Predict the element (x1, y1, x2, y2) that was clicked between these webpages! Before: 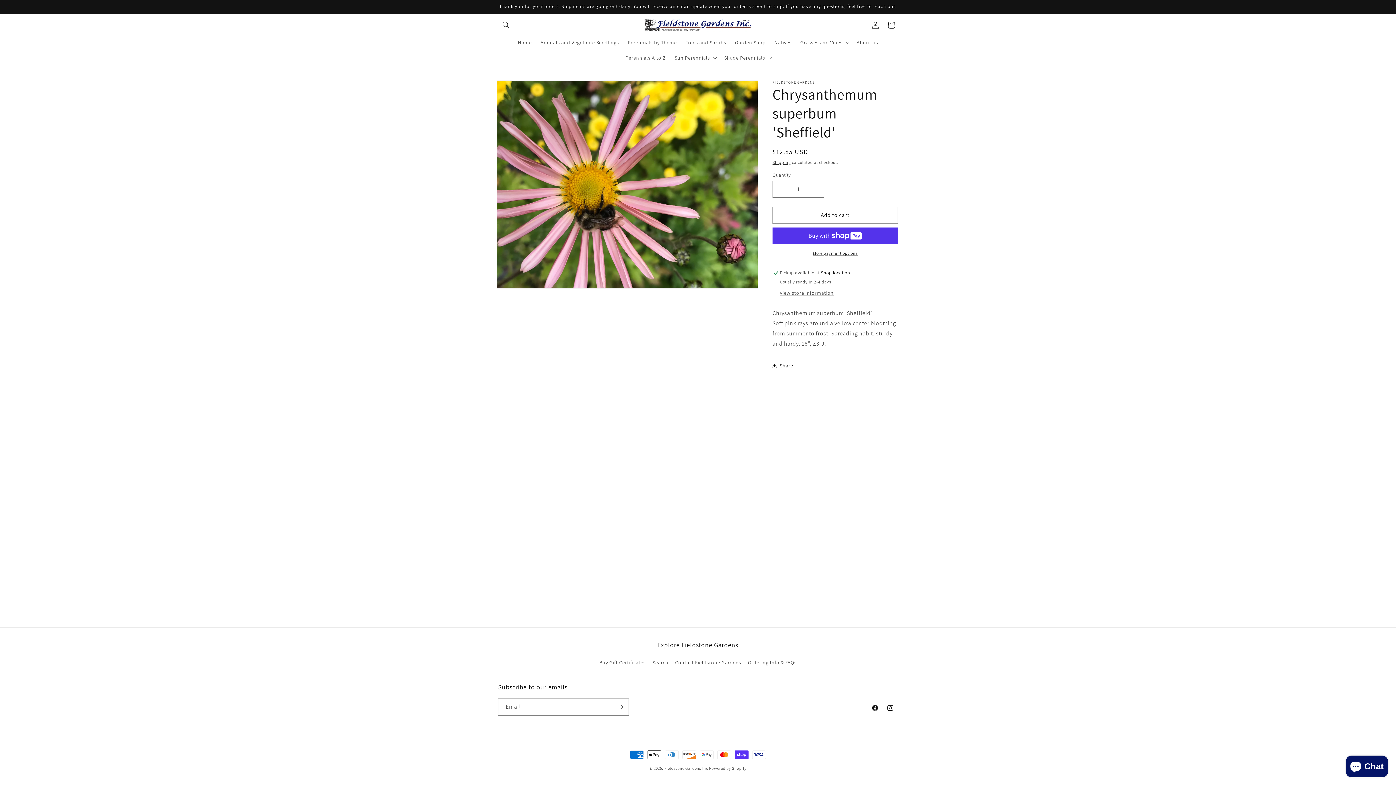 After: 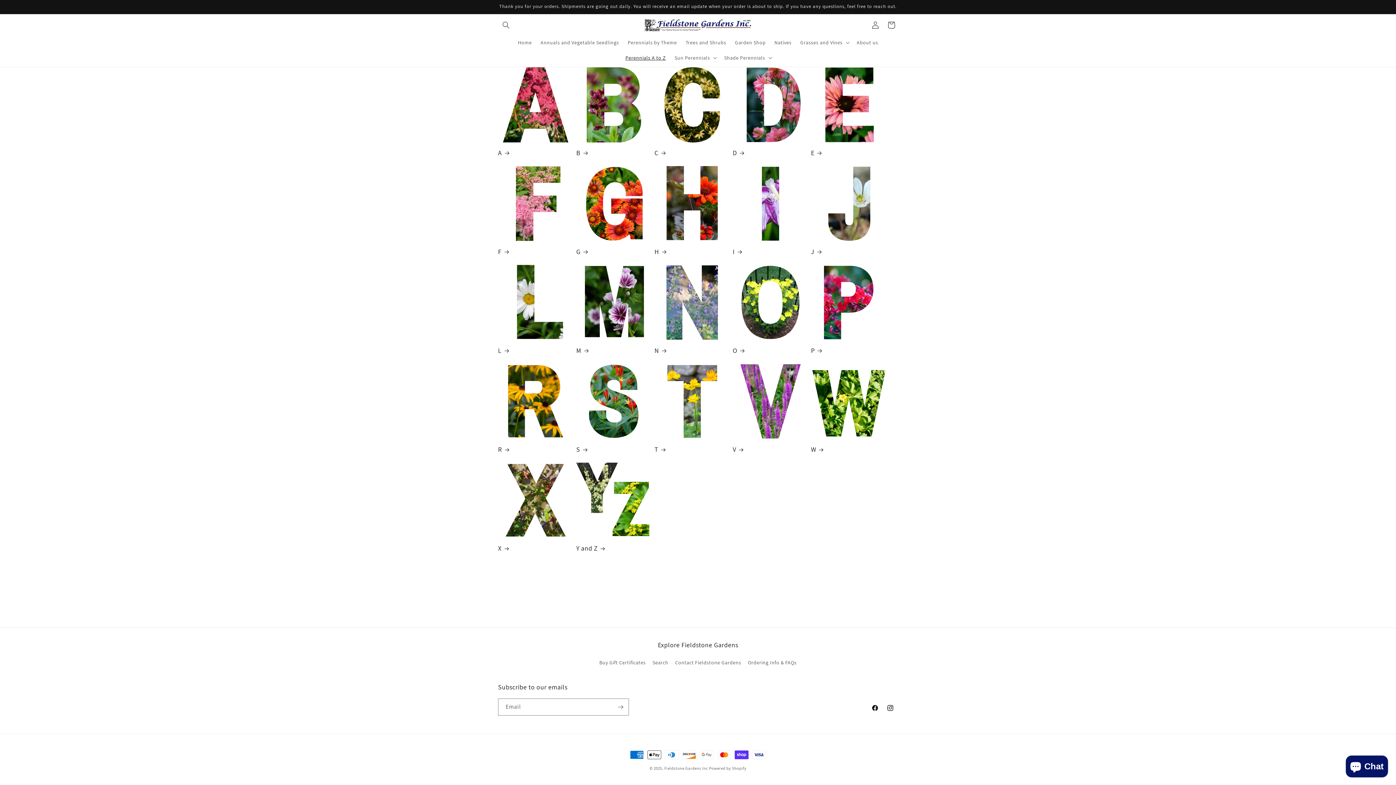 Action: label: Perennials A to Z bbox: (621, 50, 670, 65)